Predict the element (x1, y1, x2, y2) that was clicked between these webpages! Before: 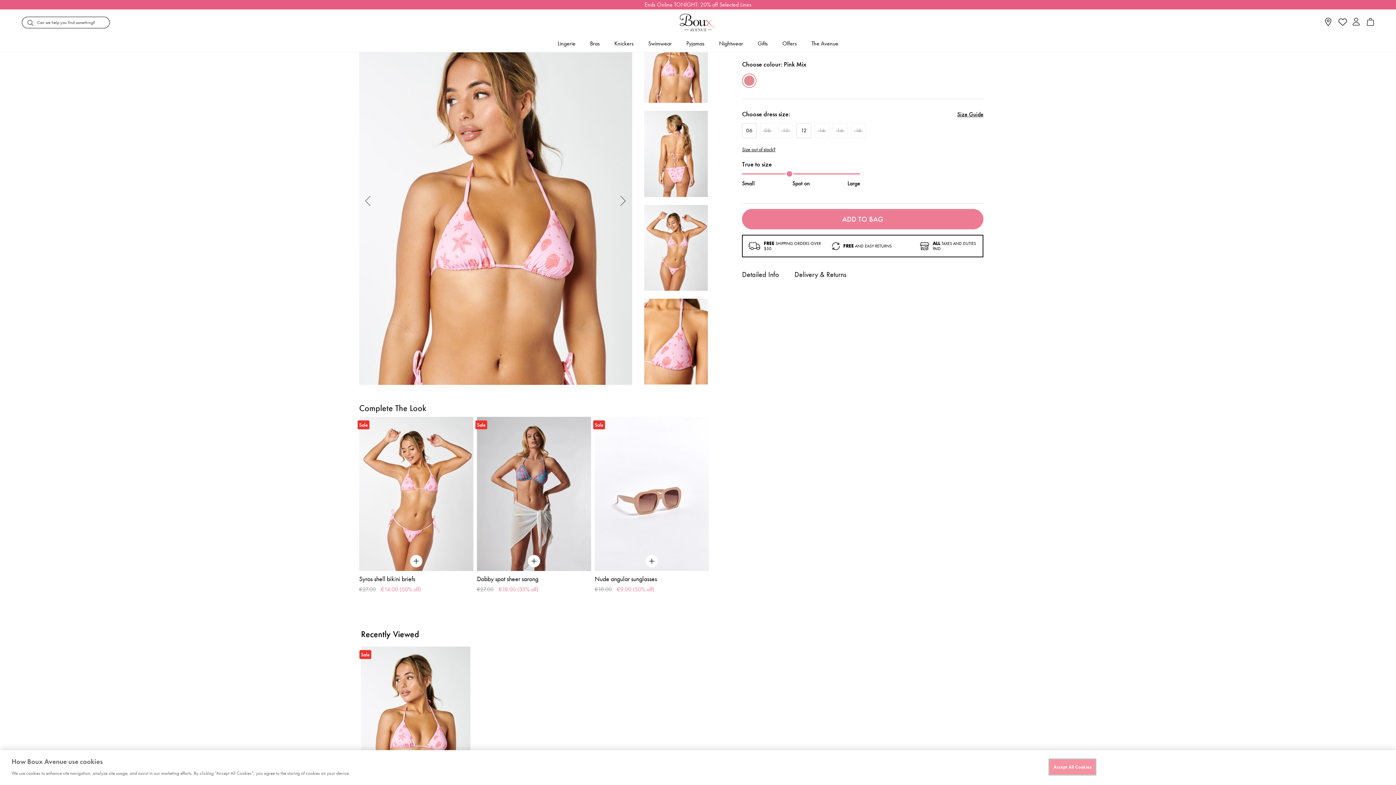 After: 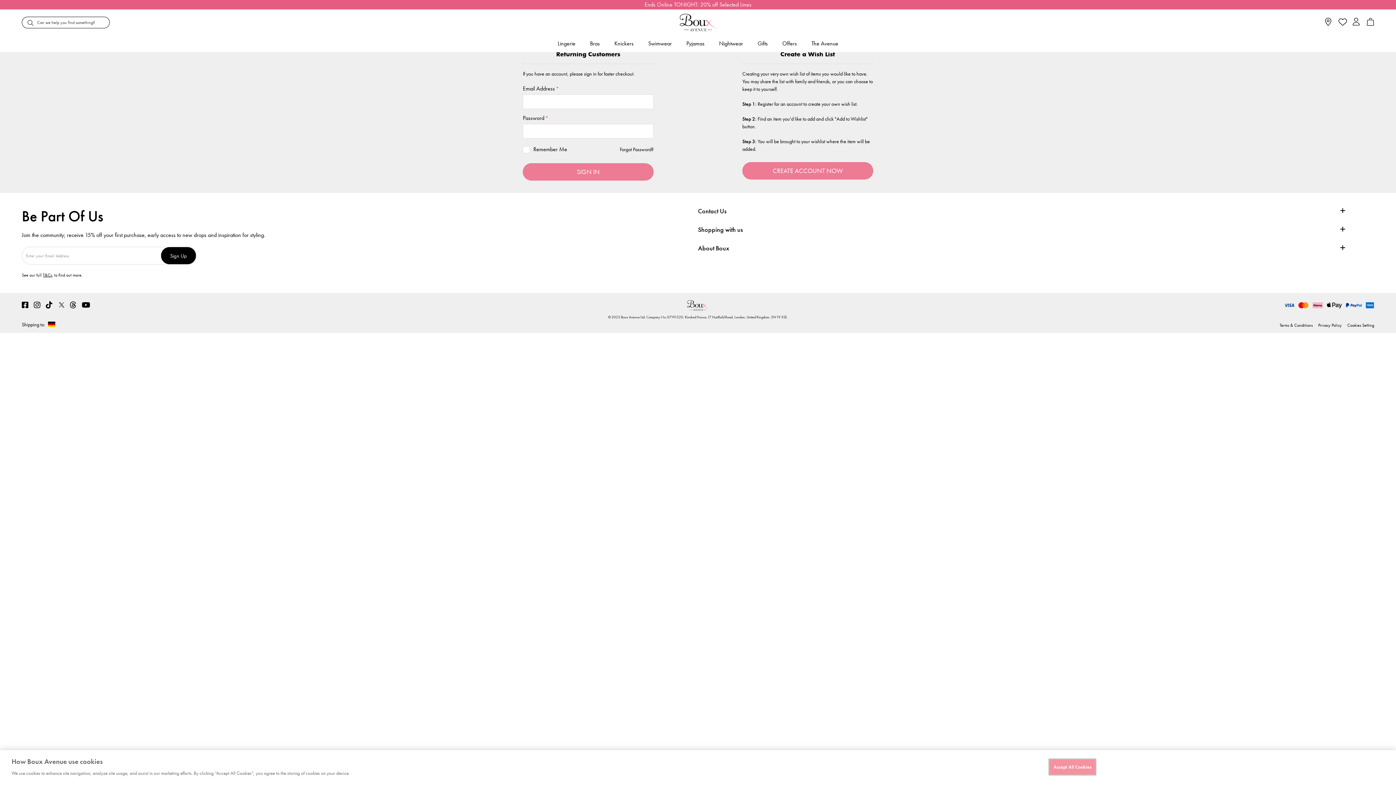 Action: bbox: (1338, 17, 1345, 27)